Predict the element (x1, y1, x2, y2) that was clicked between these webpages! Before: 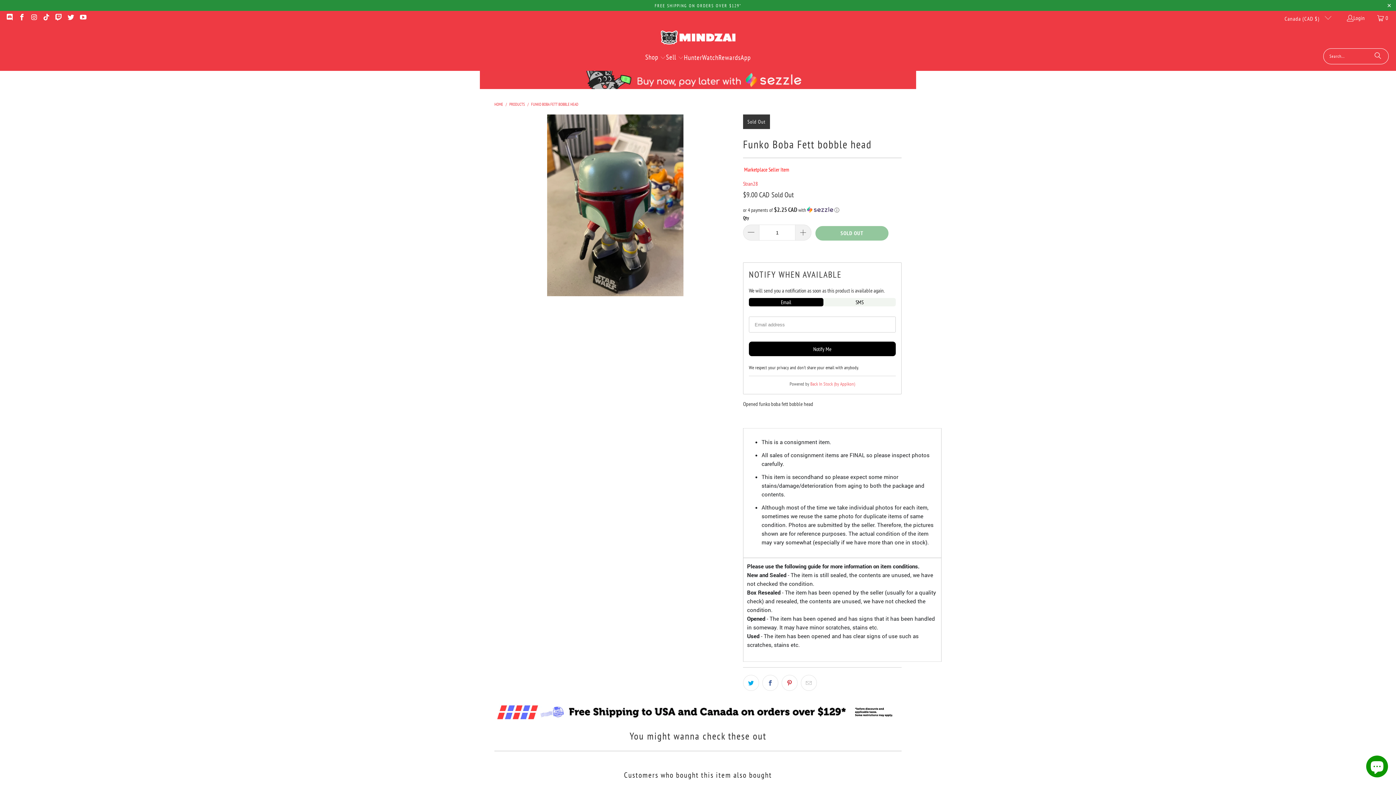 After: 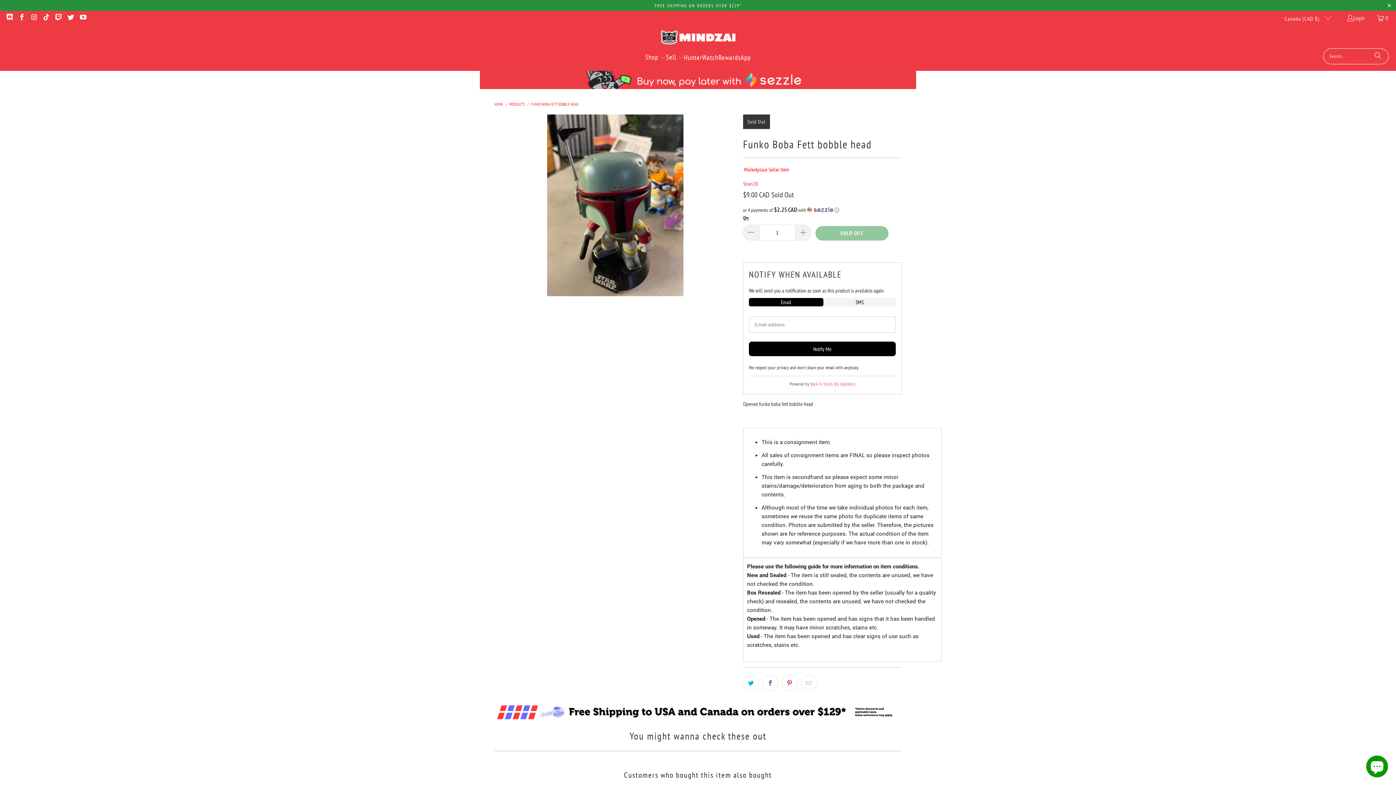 Action: bbox: (29, 14, 37, 21)